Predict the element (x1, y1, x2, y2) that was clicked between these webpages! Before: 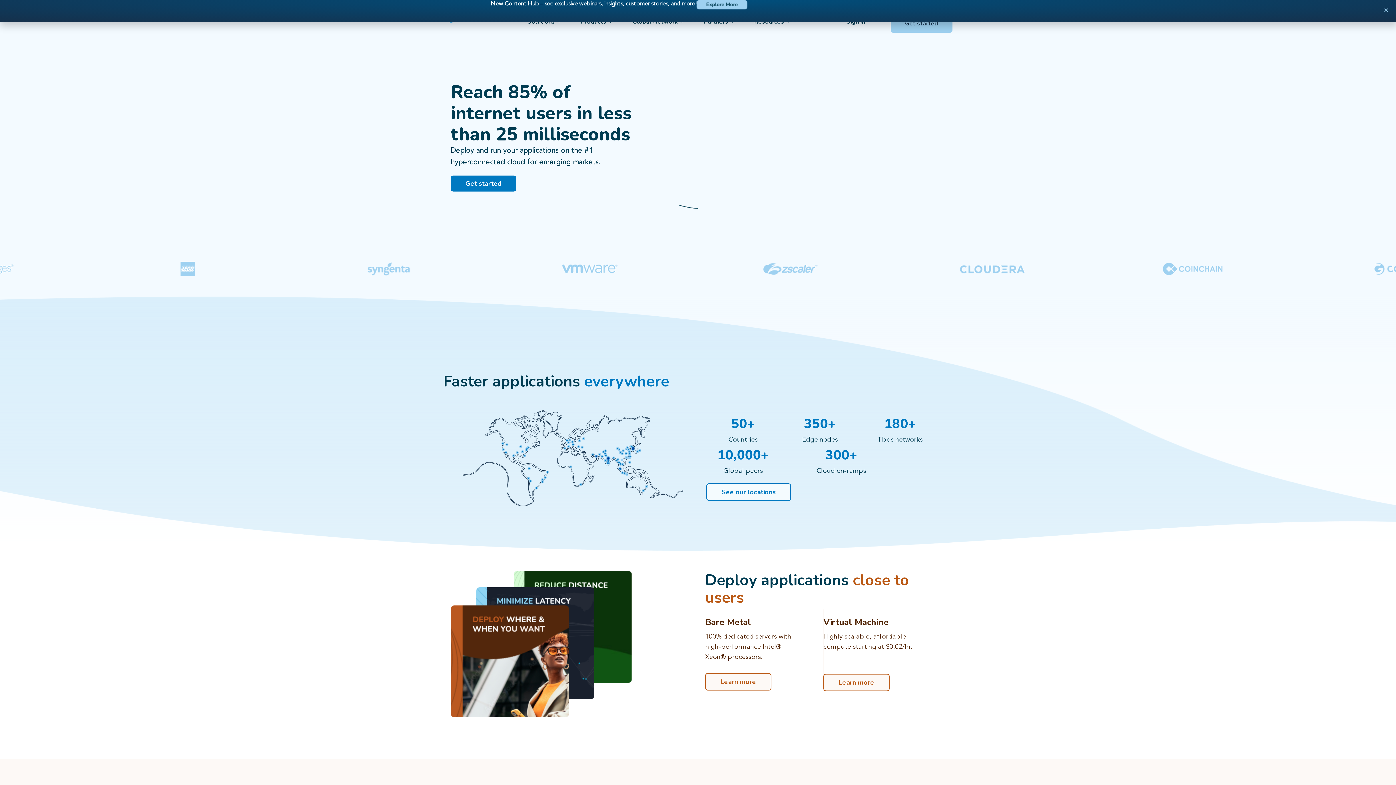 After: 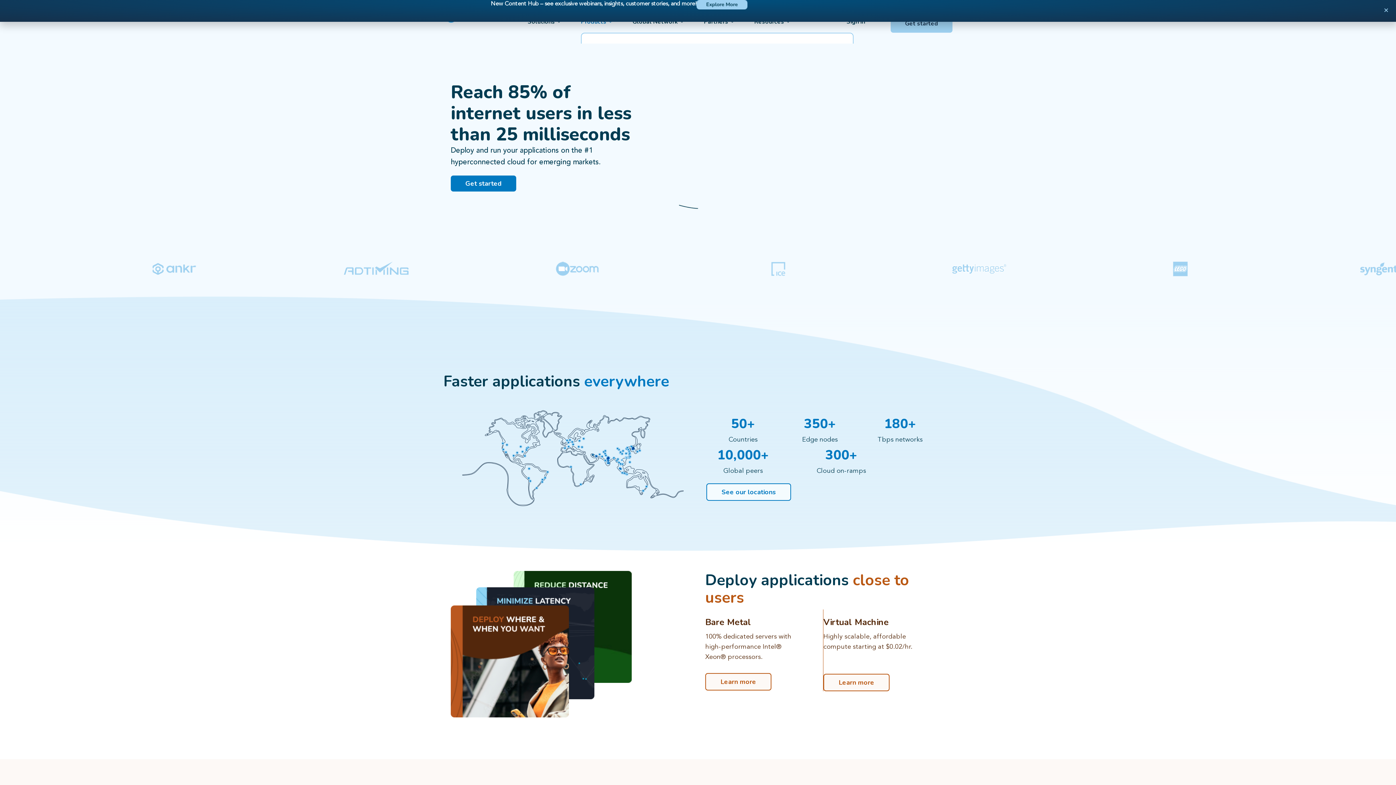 Action: bbox: (581, 10, 614, 32) label: Products